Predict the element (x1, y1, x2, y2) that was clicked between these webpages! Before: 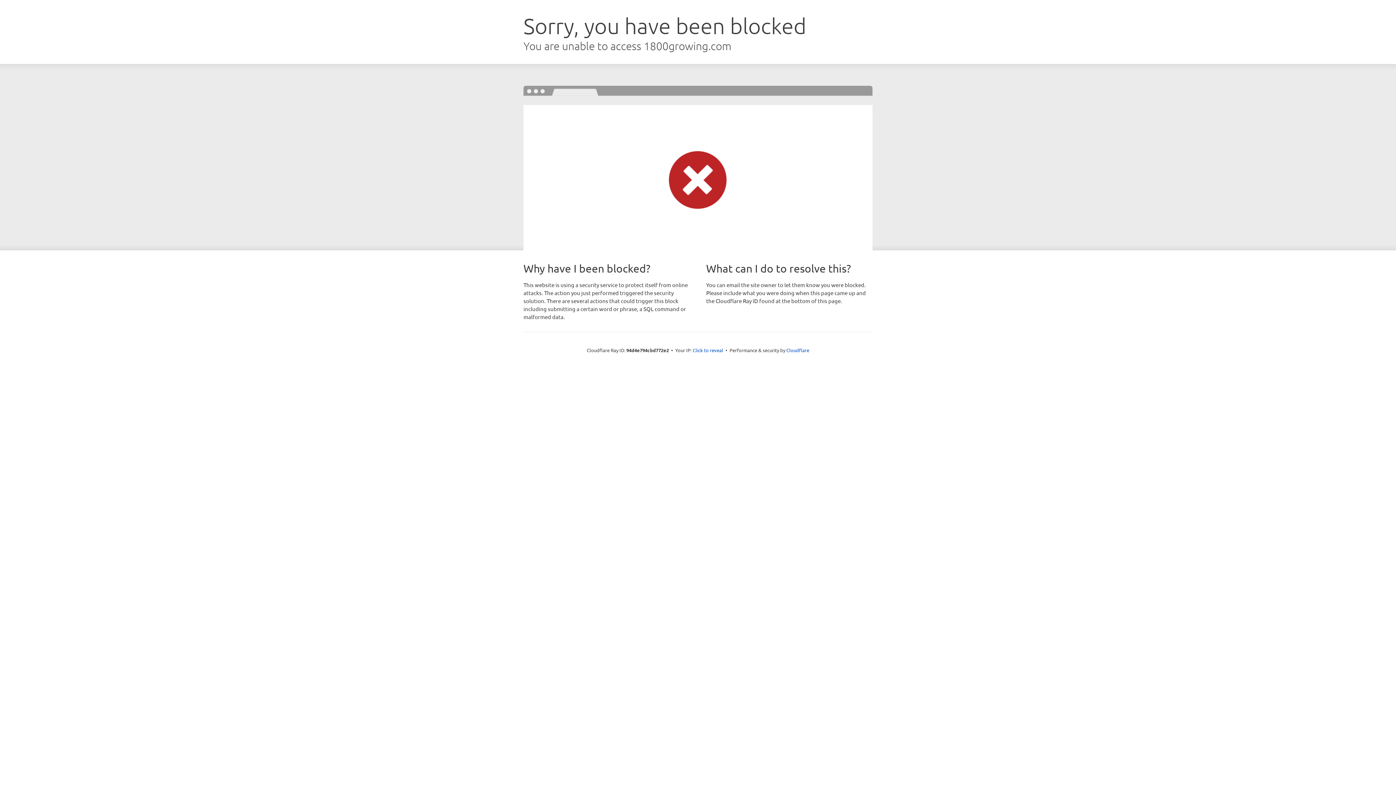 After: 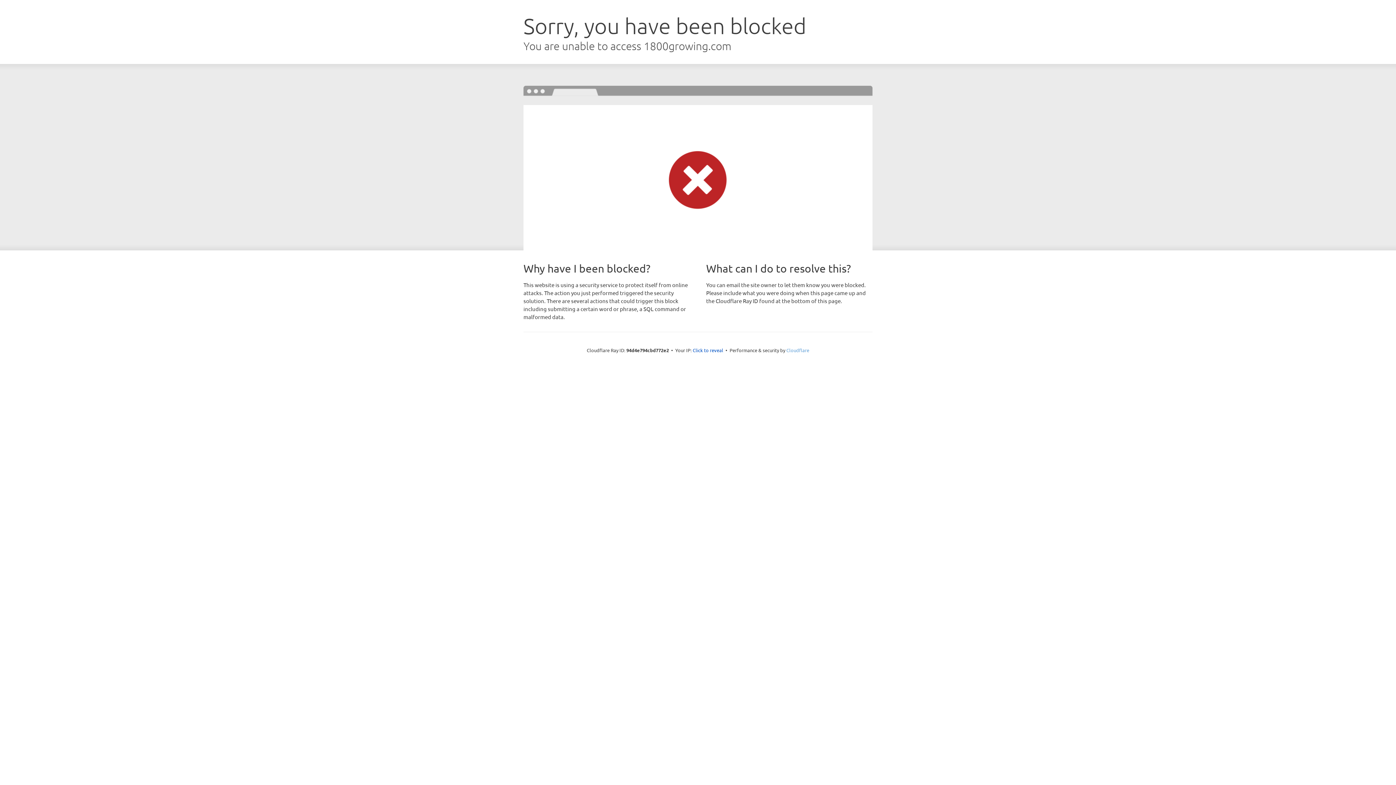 Action: label: Cloudflare bbox: (786, 347, 809, 353)